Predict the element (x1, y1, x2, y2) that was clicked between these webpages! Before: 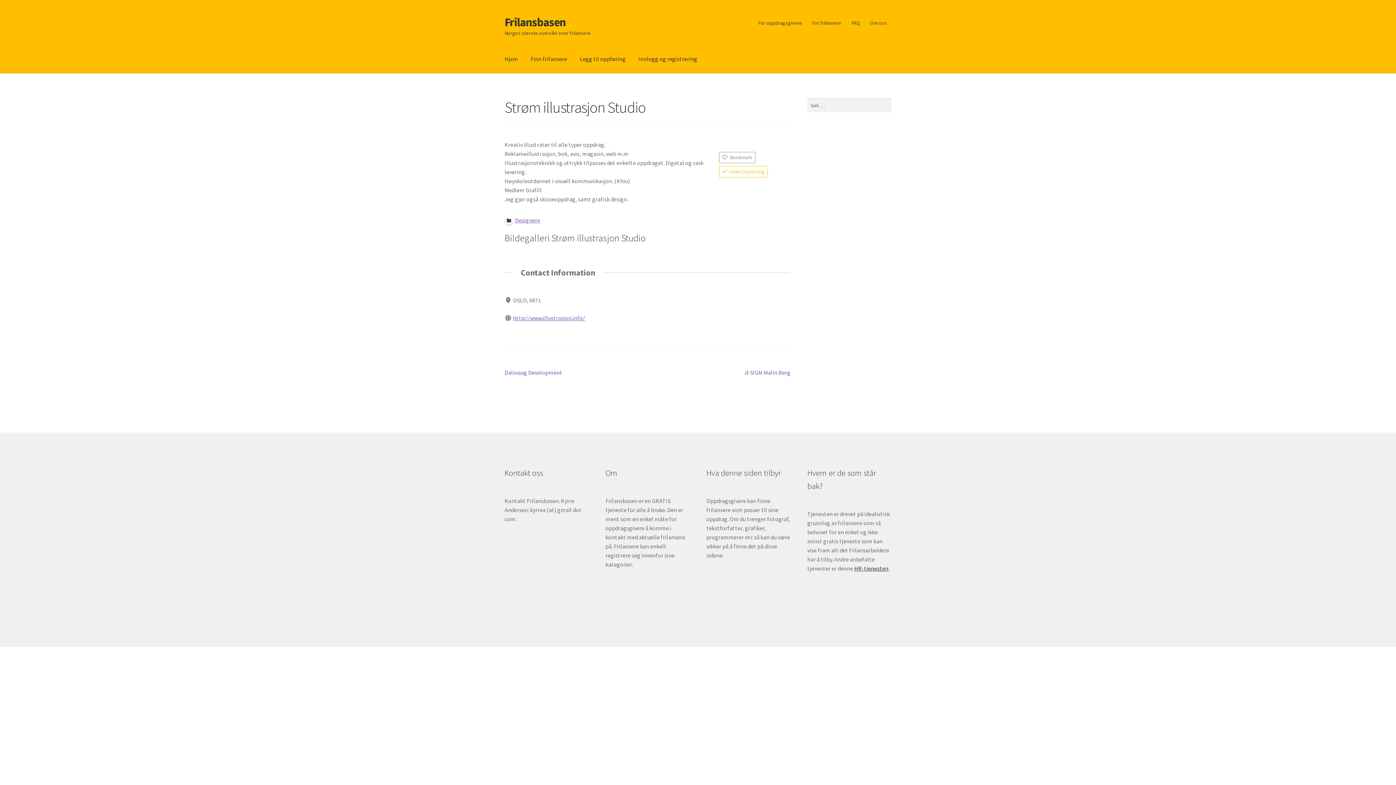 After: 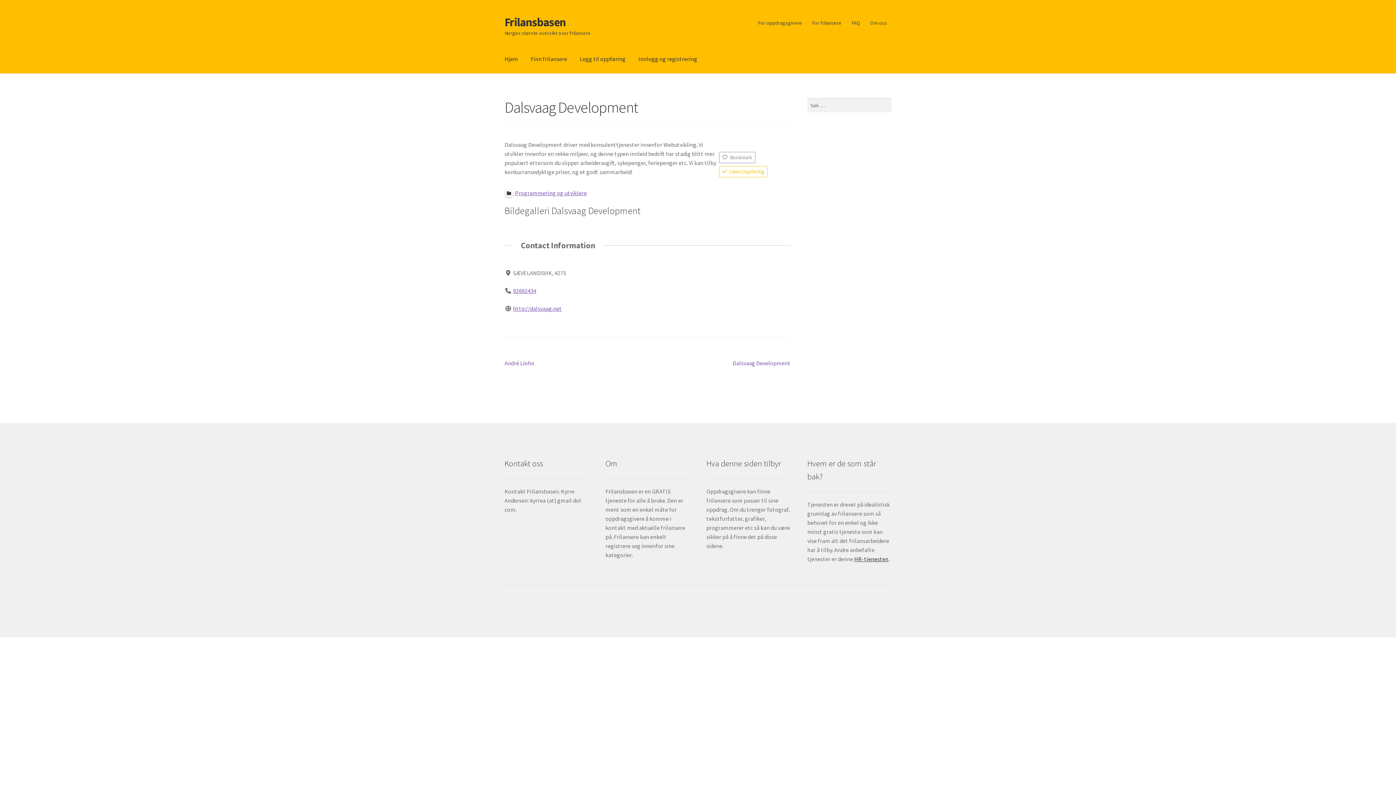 Action: label: Forrige innlegg:
Dalsvaag Development bbox: (504, 368, 562, 377)